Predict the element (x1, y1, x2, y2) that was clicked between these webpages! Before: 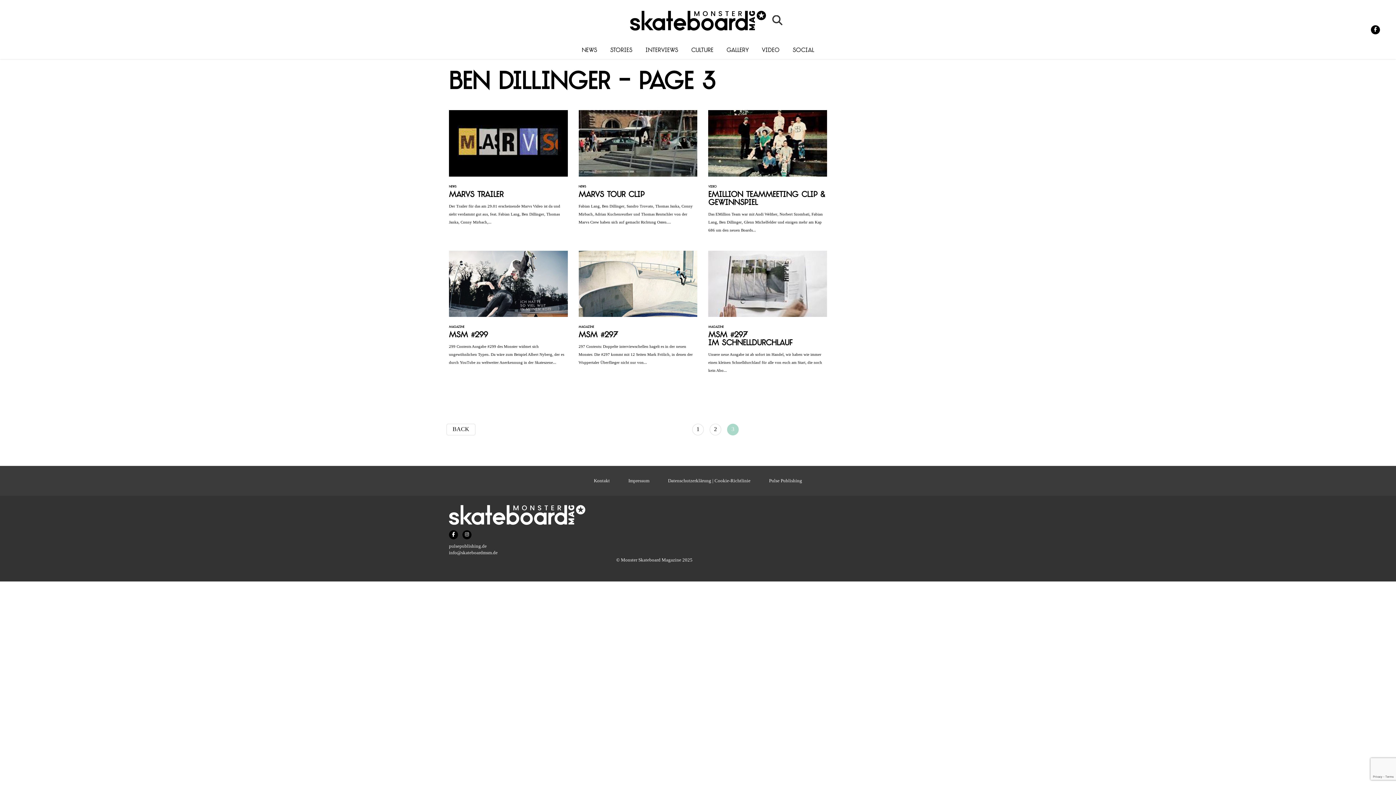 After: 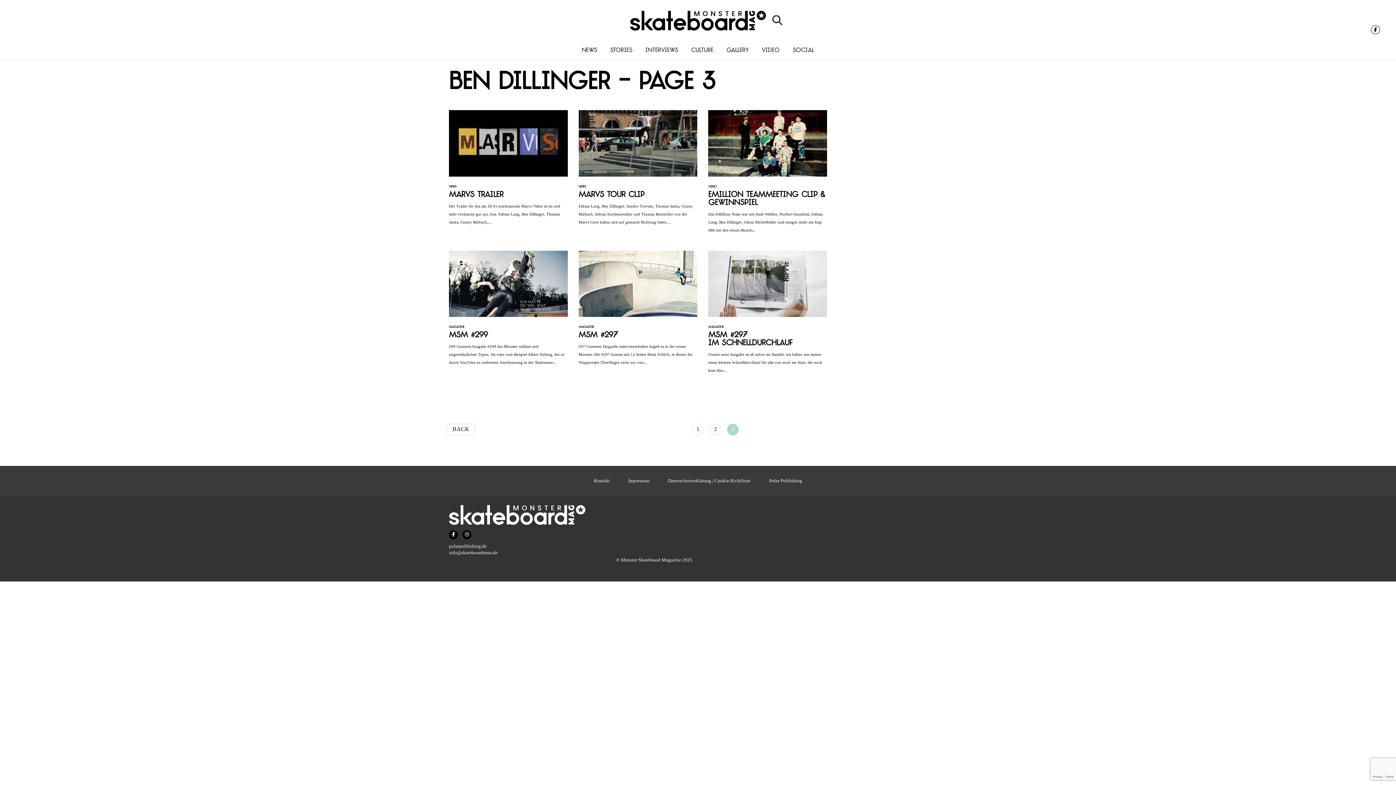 Action: bbox: (1371, 25, 1380, 34)